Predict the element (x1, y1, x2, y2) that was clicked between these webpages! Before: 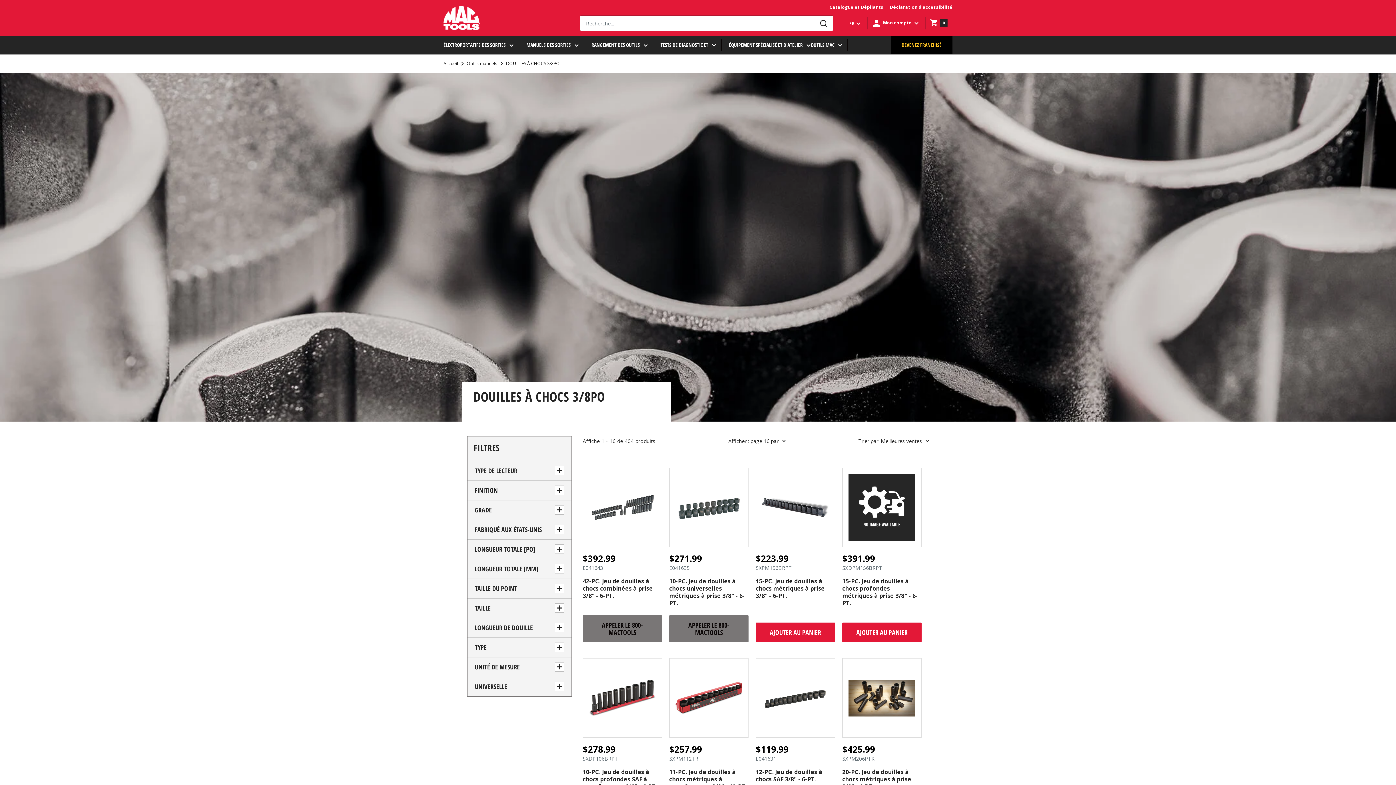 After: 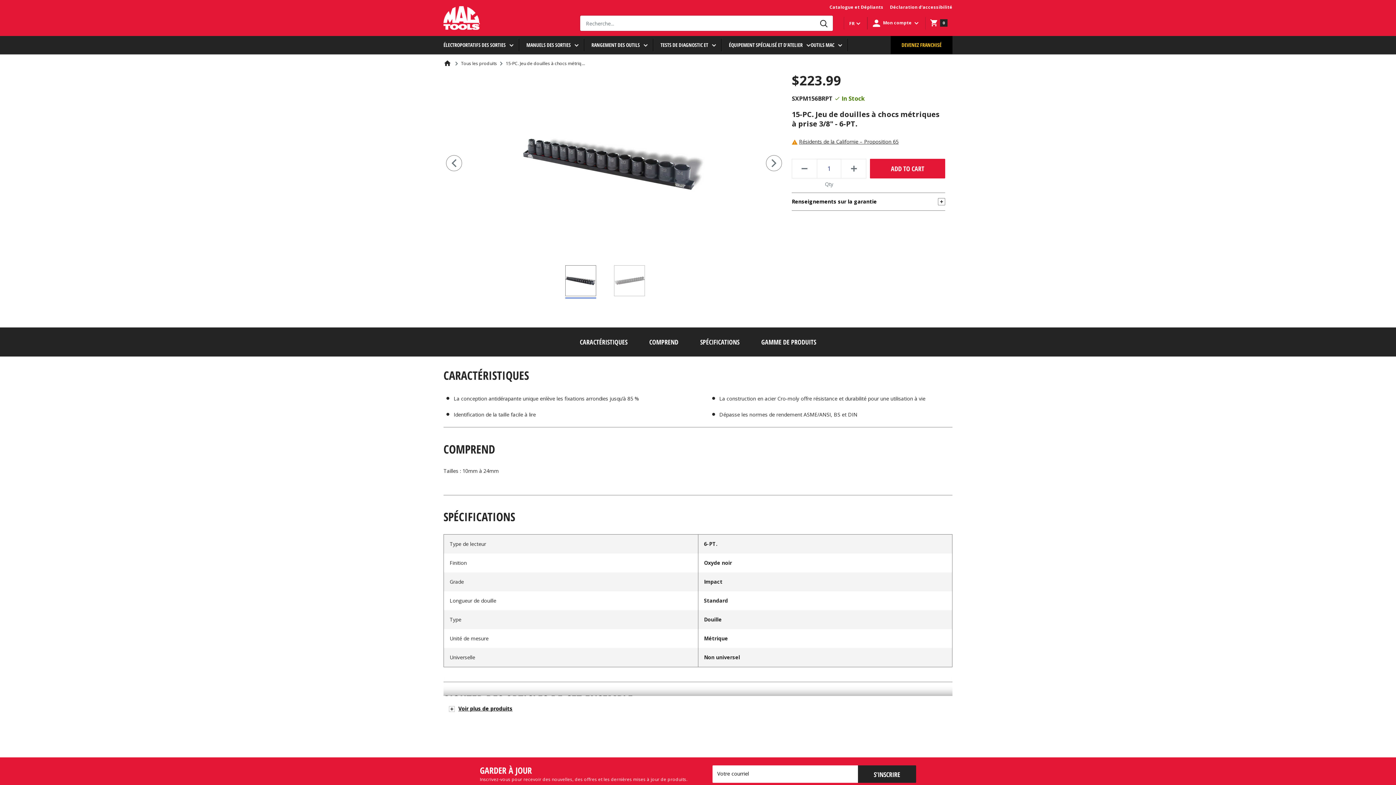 Action: bbox: (756, 554, 835, 623) label: $223.99

SXPM156BRPT

15-PC. Jeu de douilles à chocs métriques à prise 3/8" - 6-PT.